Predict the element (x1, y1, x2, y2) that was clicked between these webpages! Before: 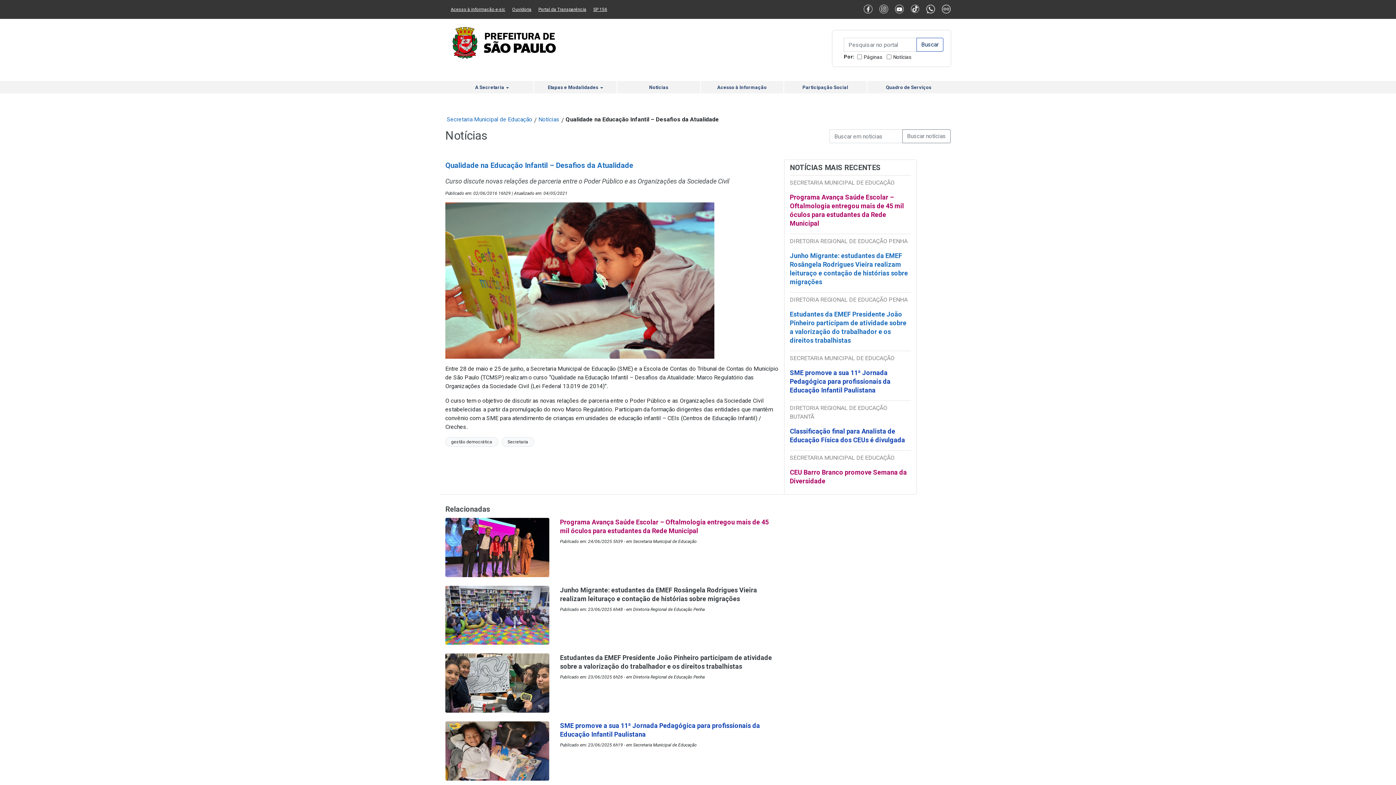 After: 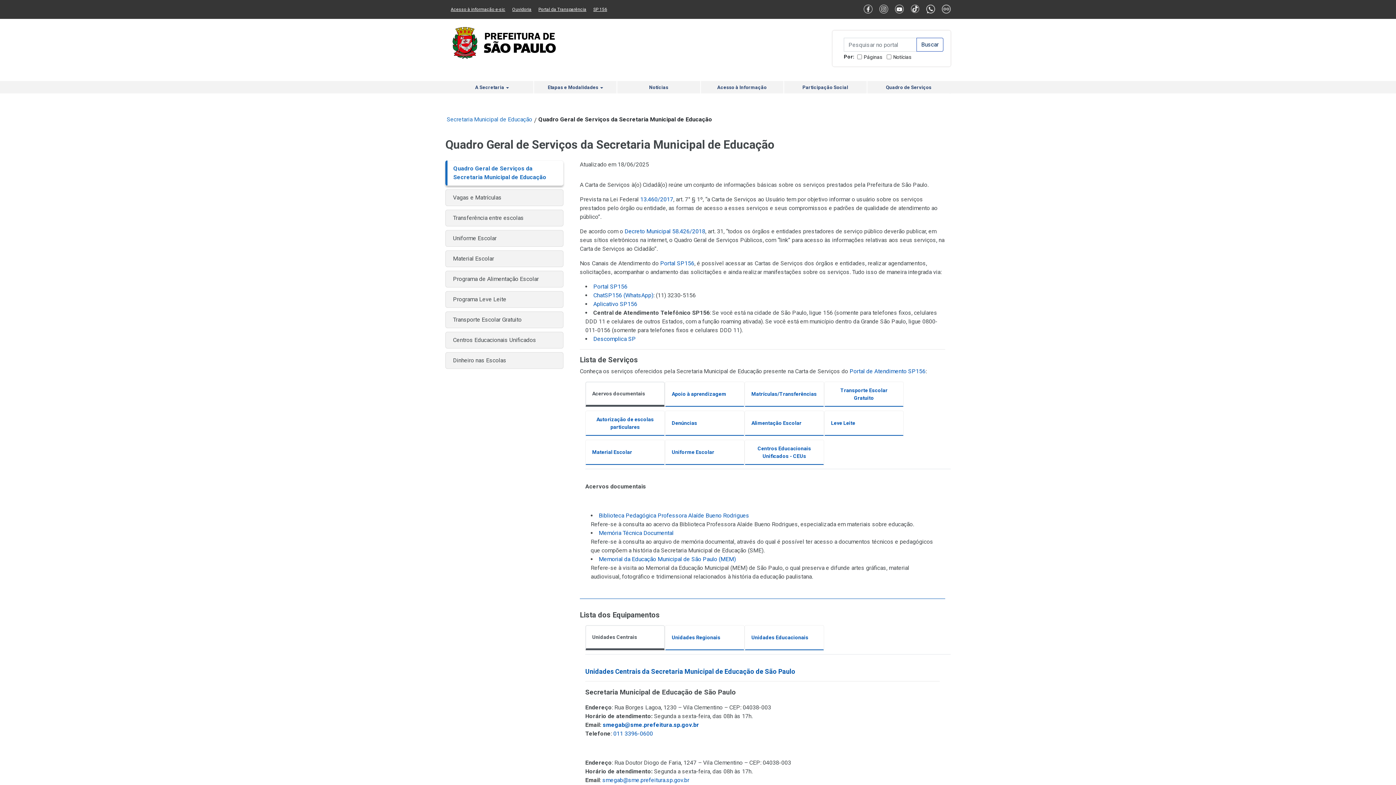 Action: label: Quadro de Serviços bbox: (867, 81, 950, 93)